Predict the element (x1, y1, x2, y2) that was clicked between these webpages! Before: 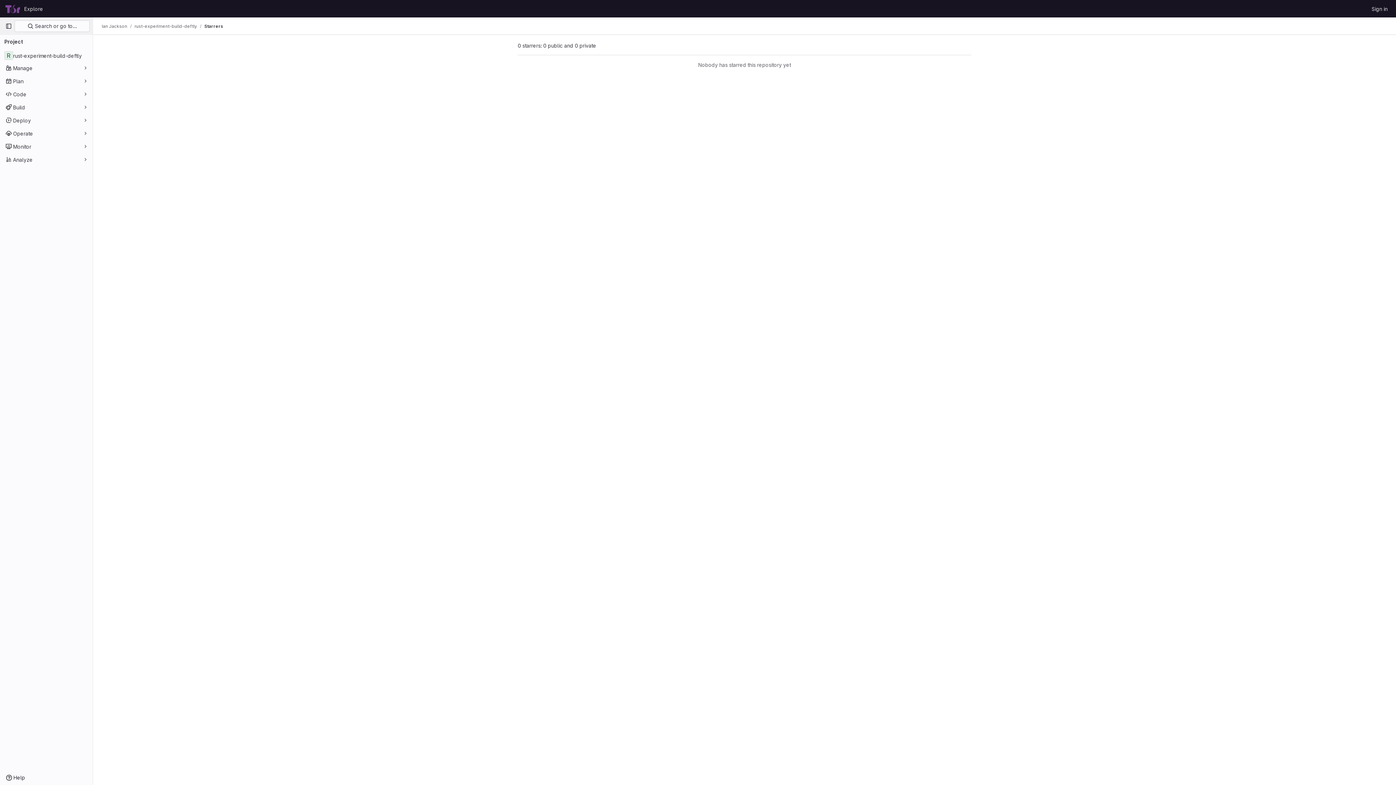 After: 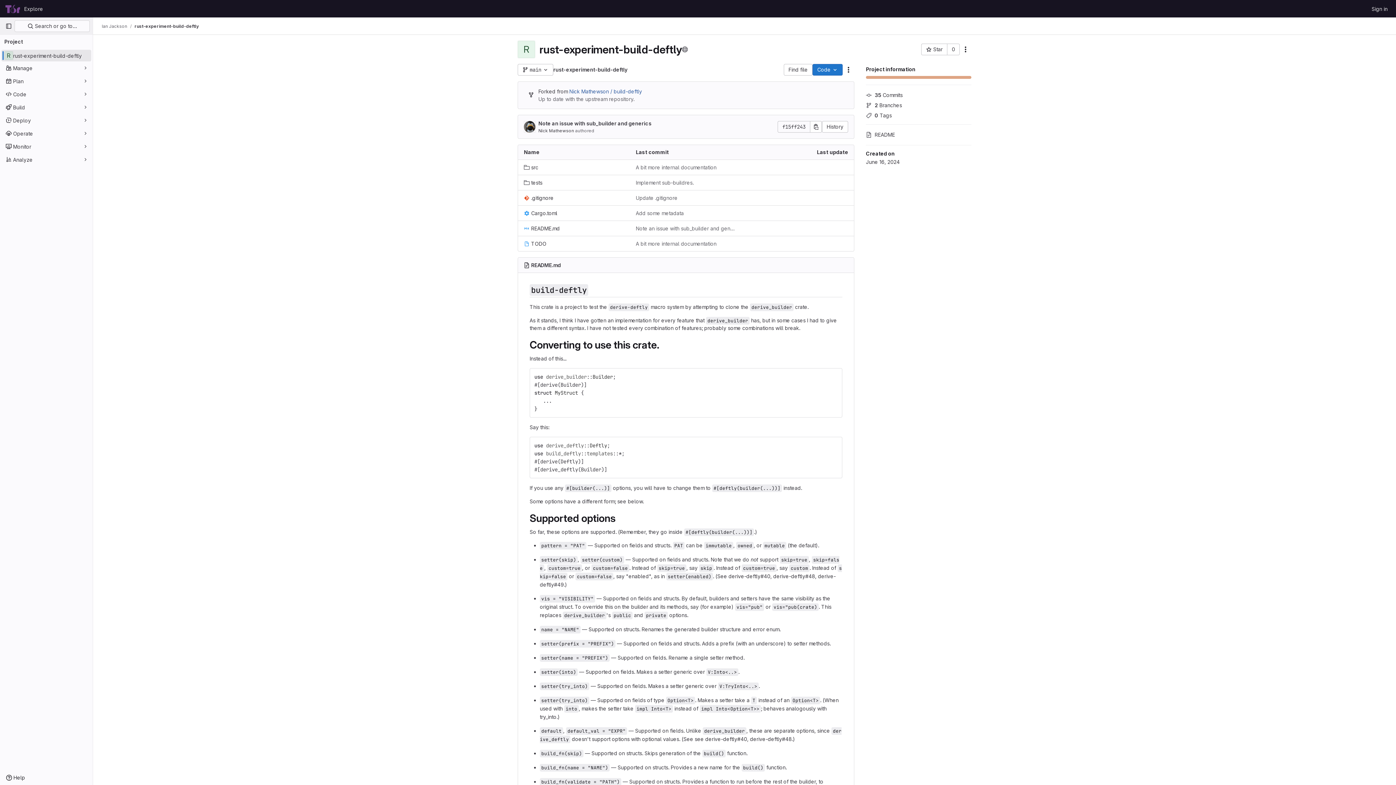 Action: label: rust-experiment-build-deftly bbox: (134, 23, 197, 29)